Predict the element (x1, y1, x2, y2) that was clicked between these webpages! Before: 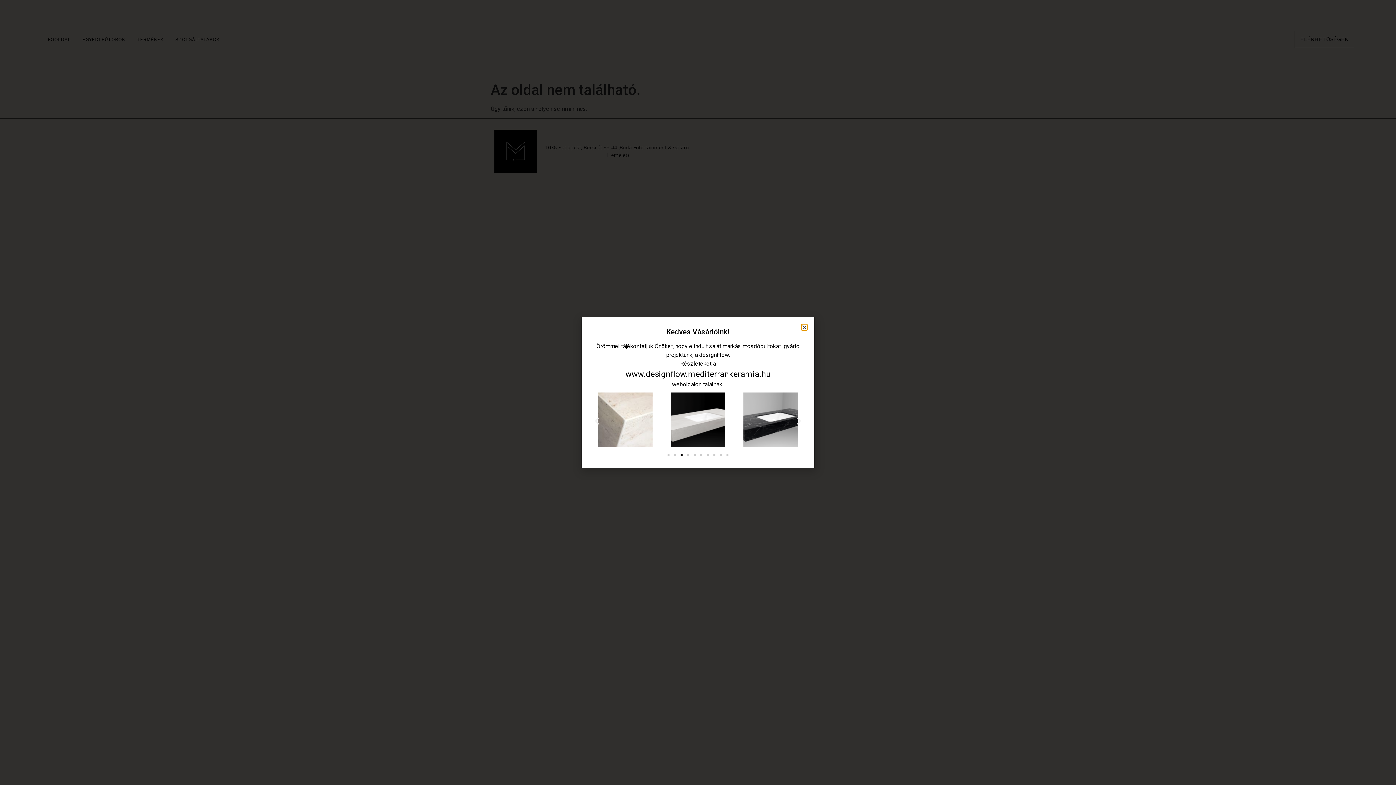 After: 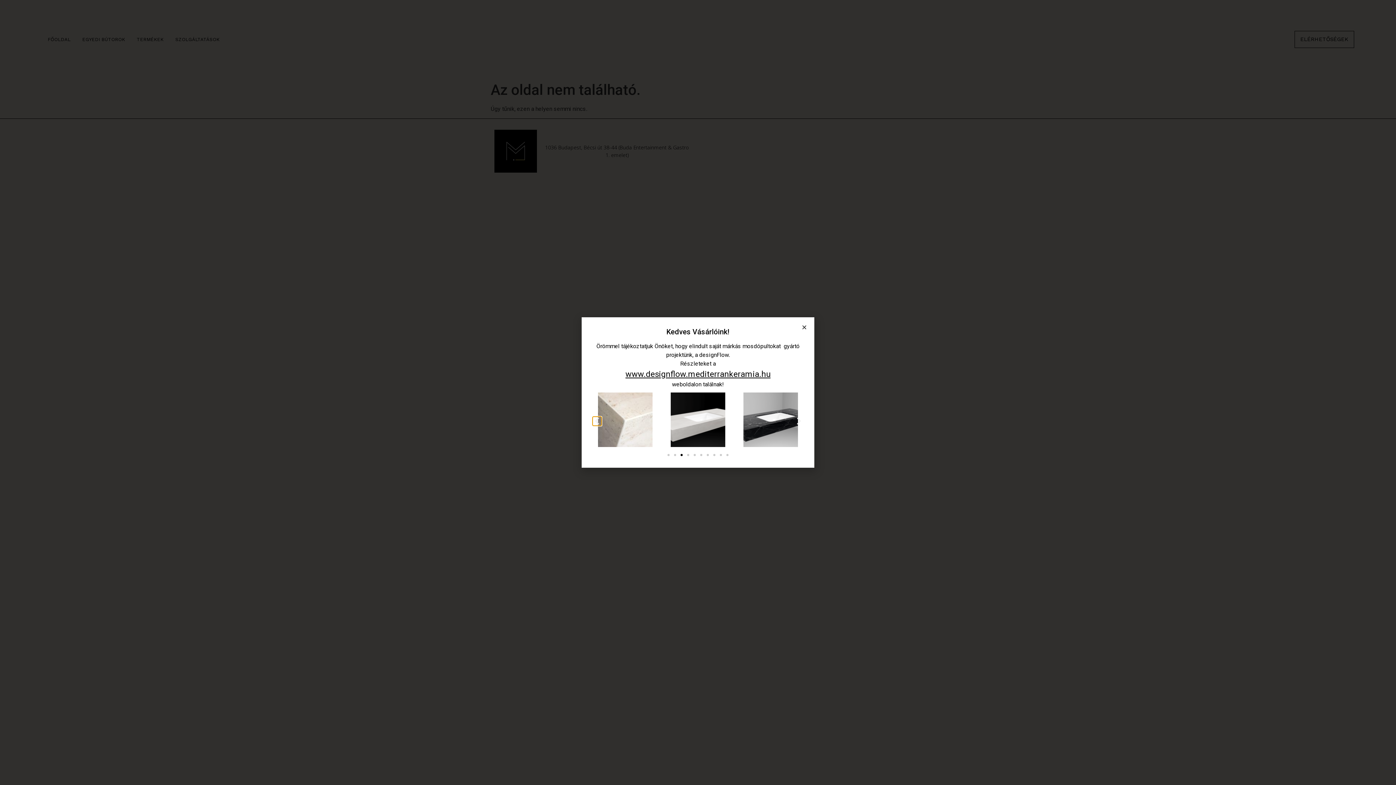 Action: bbox: (592, 416, 601, 425) label: Previous slide